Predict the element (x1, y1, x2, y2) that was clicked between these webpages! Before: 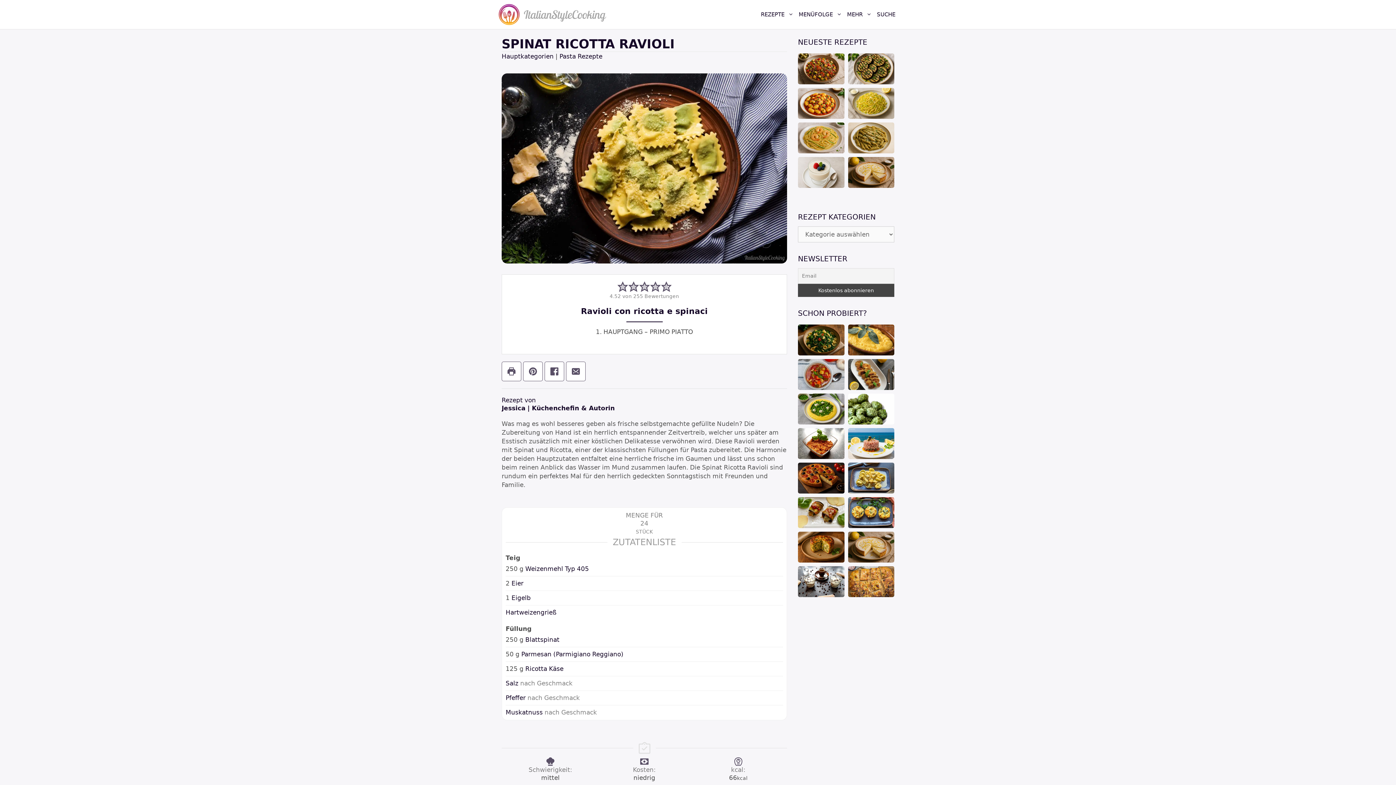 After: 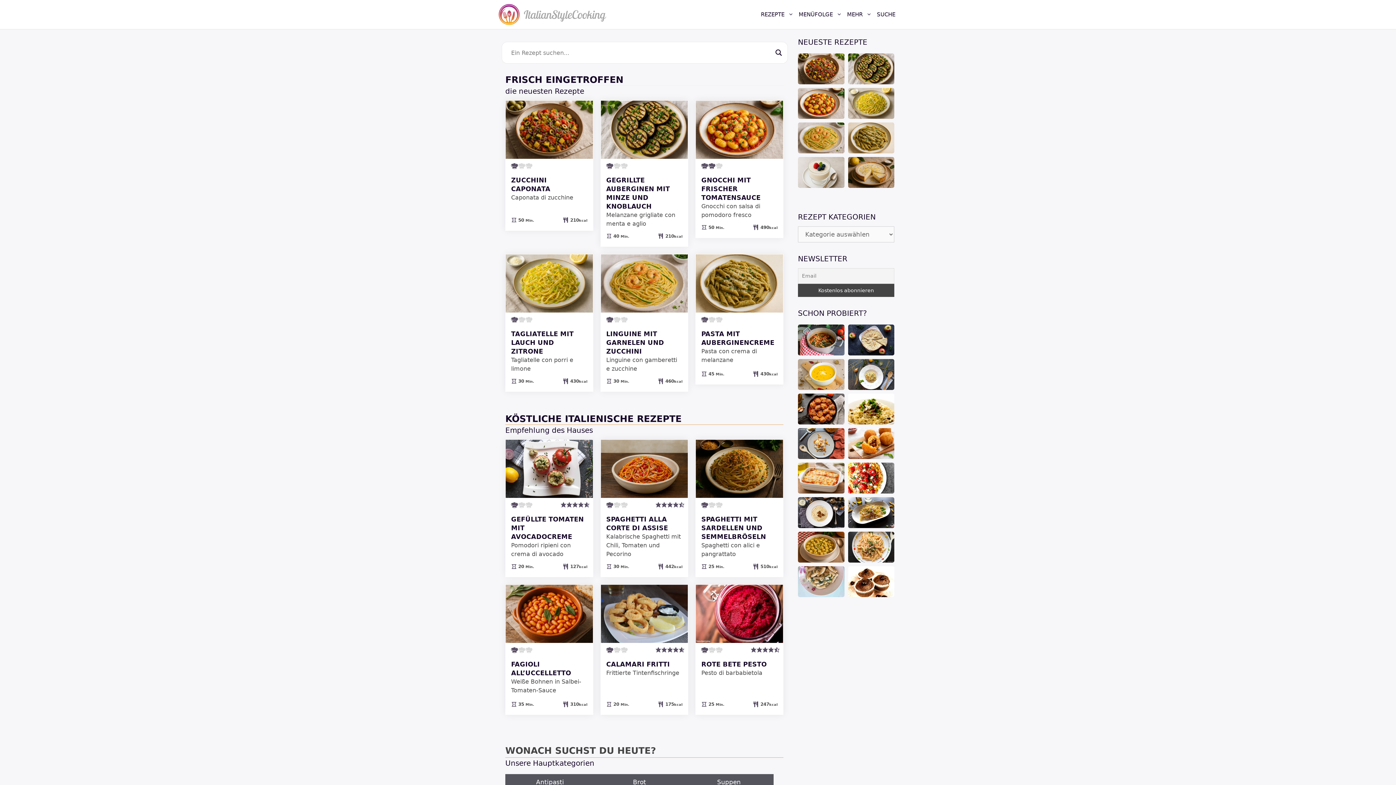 Action: bbox: (498, 3, 607, 25)